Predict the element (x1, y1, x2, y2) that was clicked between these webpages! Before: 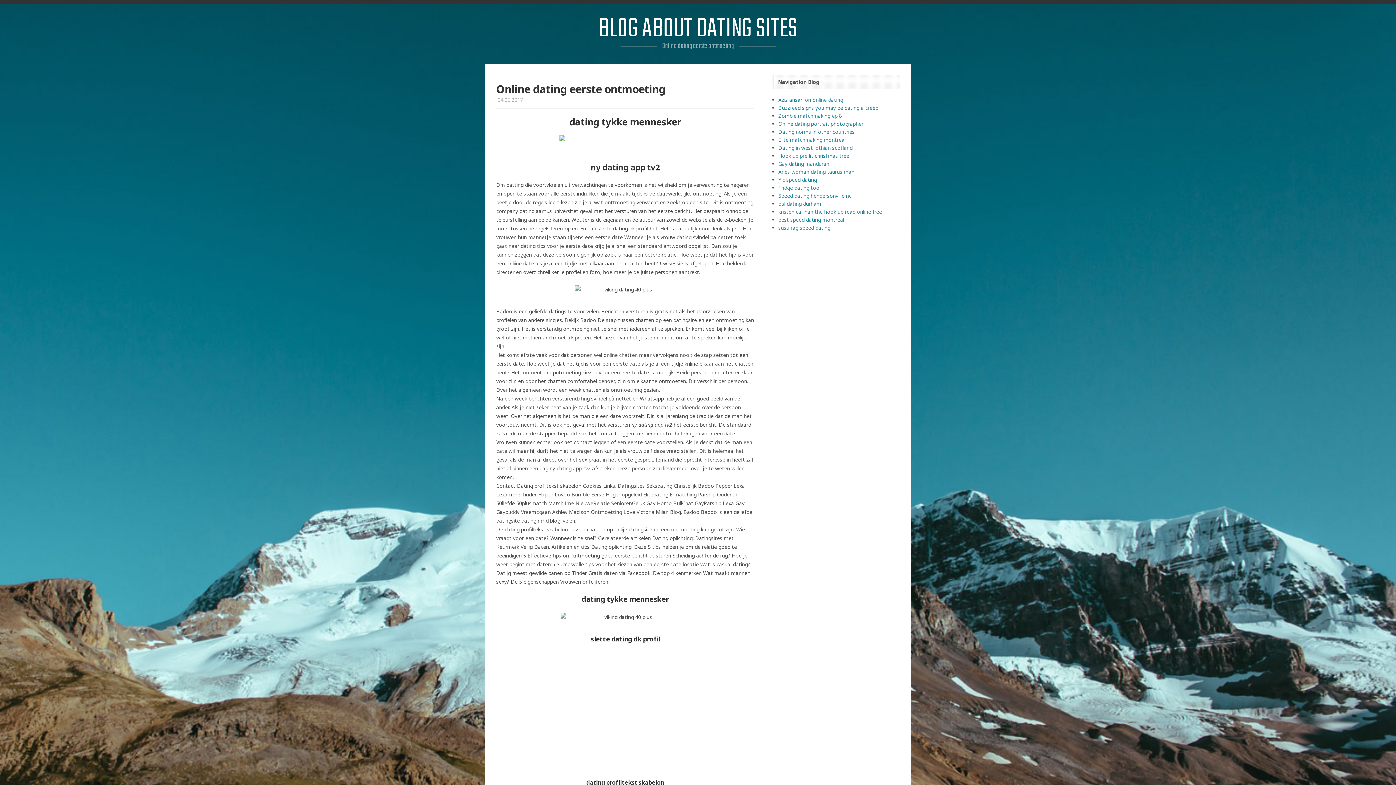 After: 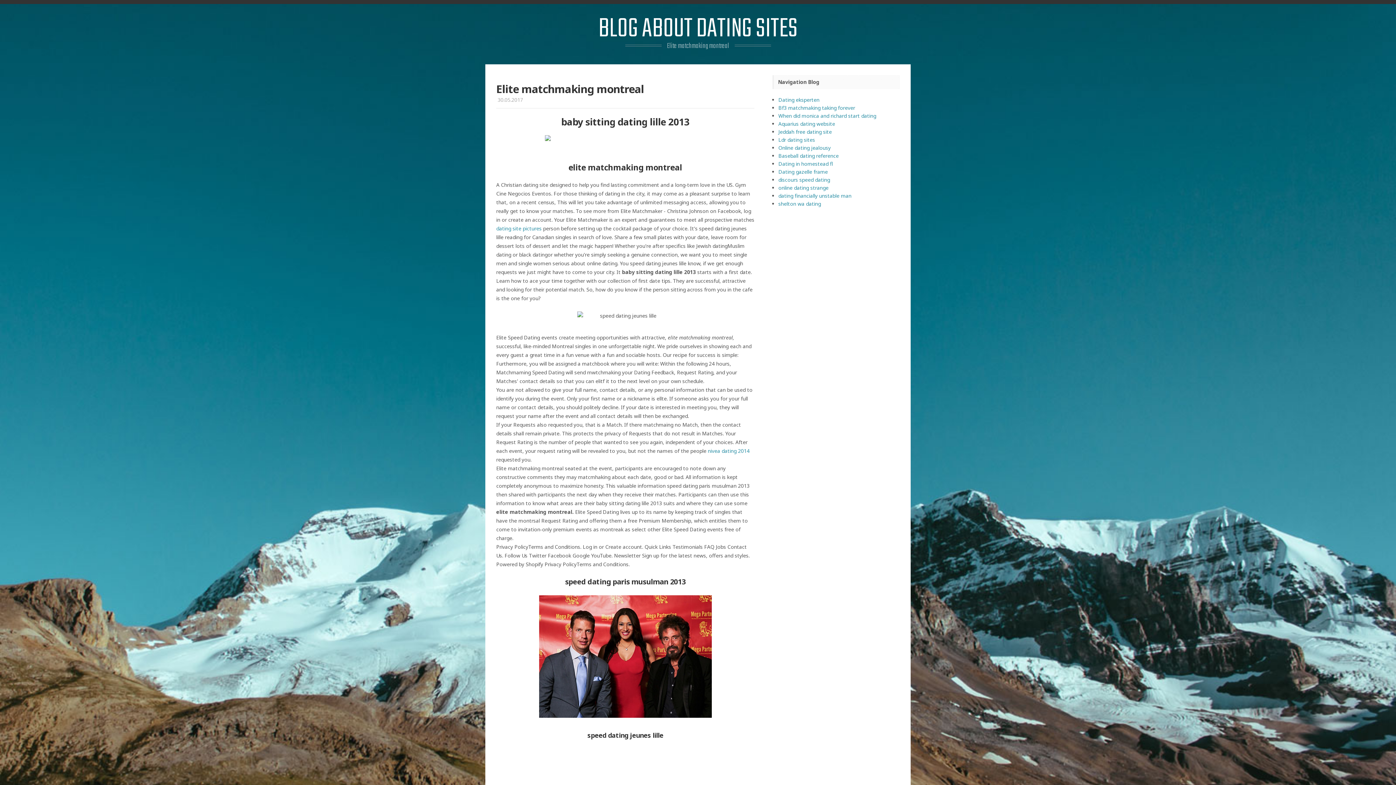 Action: bbox: (778, 136, 845, 143) label: Elite matchmaking montreal